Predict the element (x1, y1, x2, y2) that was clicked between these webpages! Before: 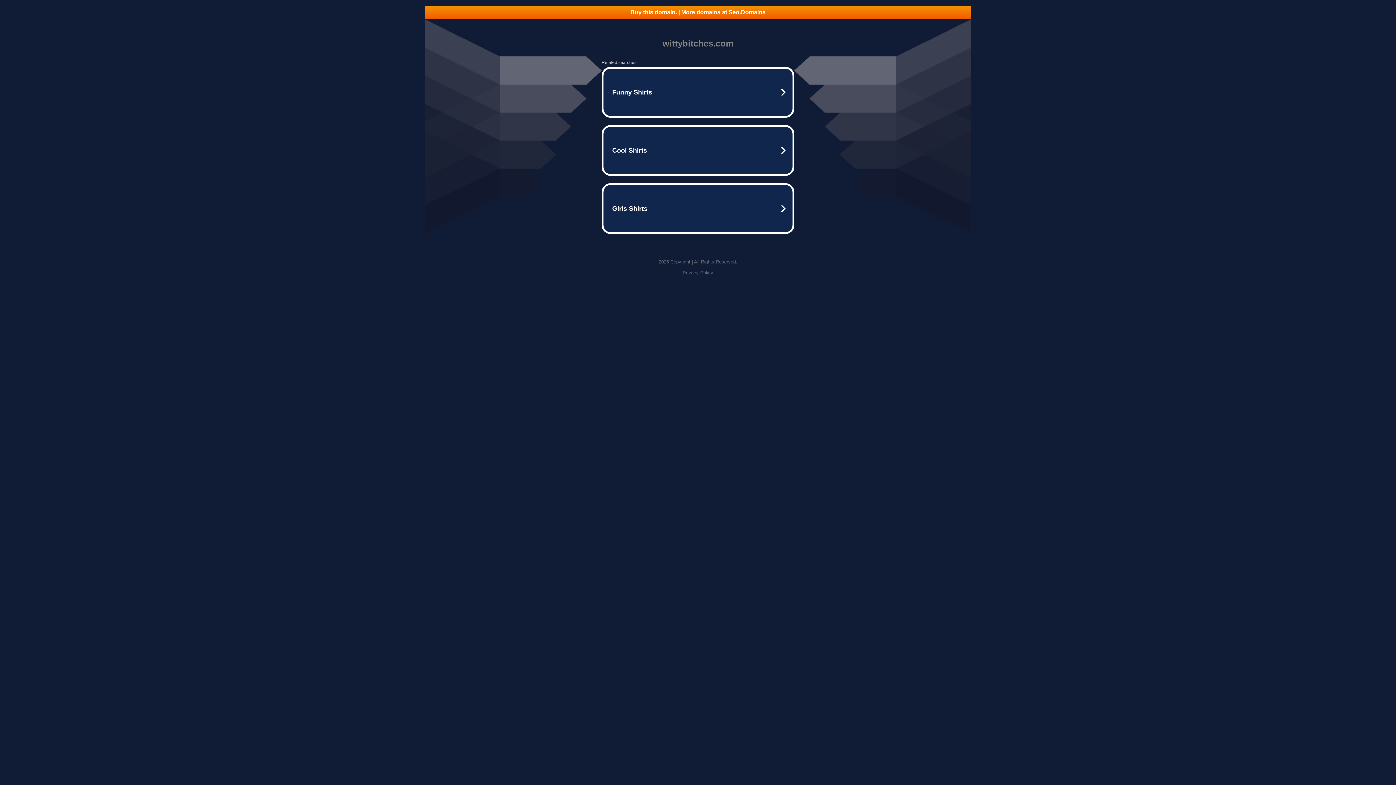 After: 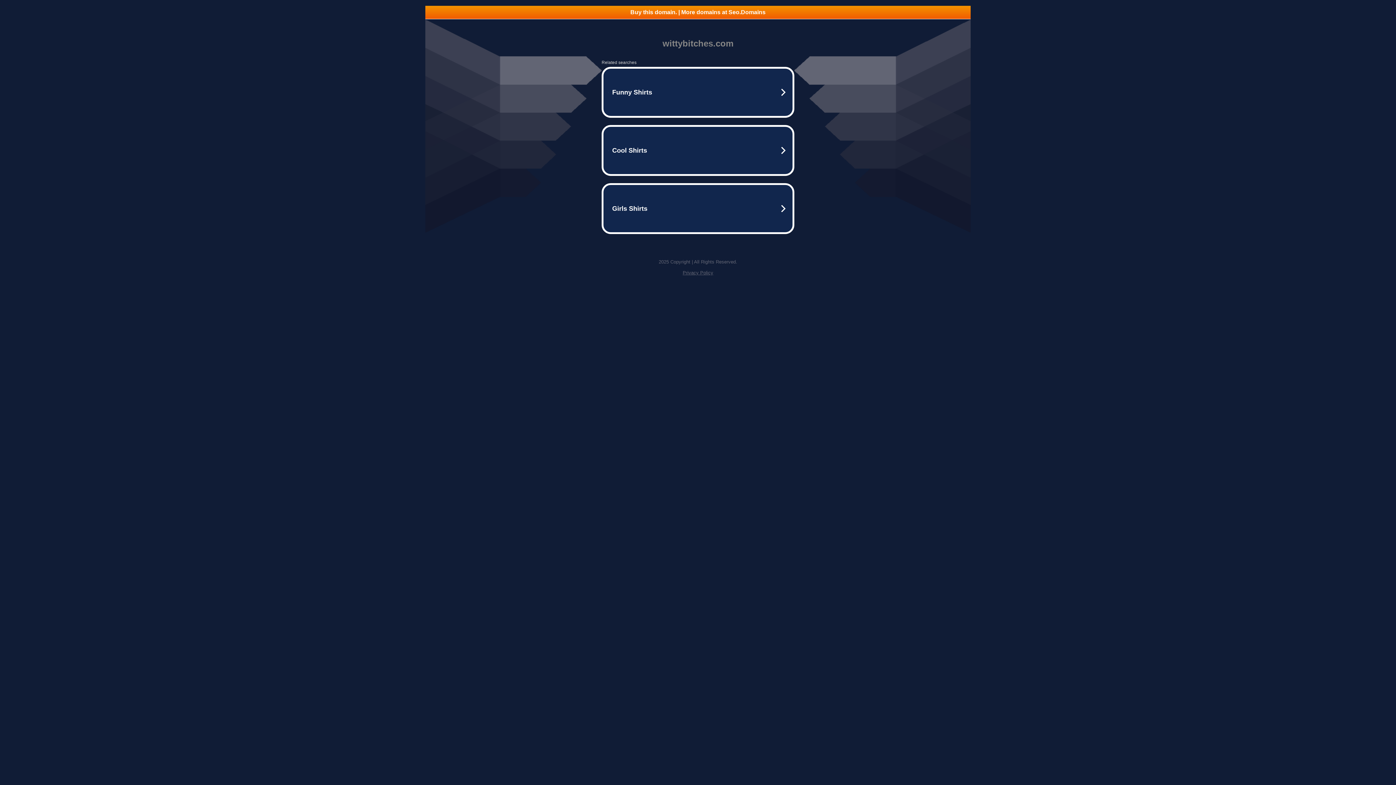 Action: label: Privacy Policy bbox: (682, 270, 713, 275)